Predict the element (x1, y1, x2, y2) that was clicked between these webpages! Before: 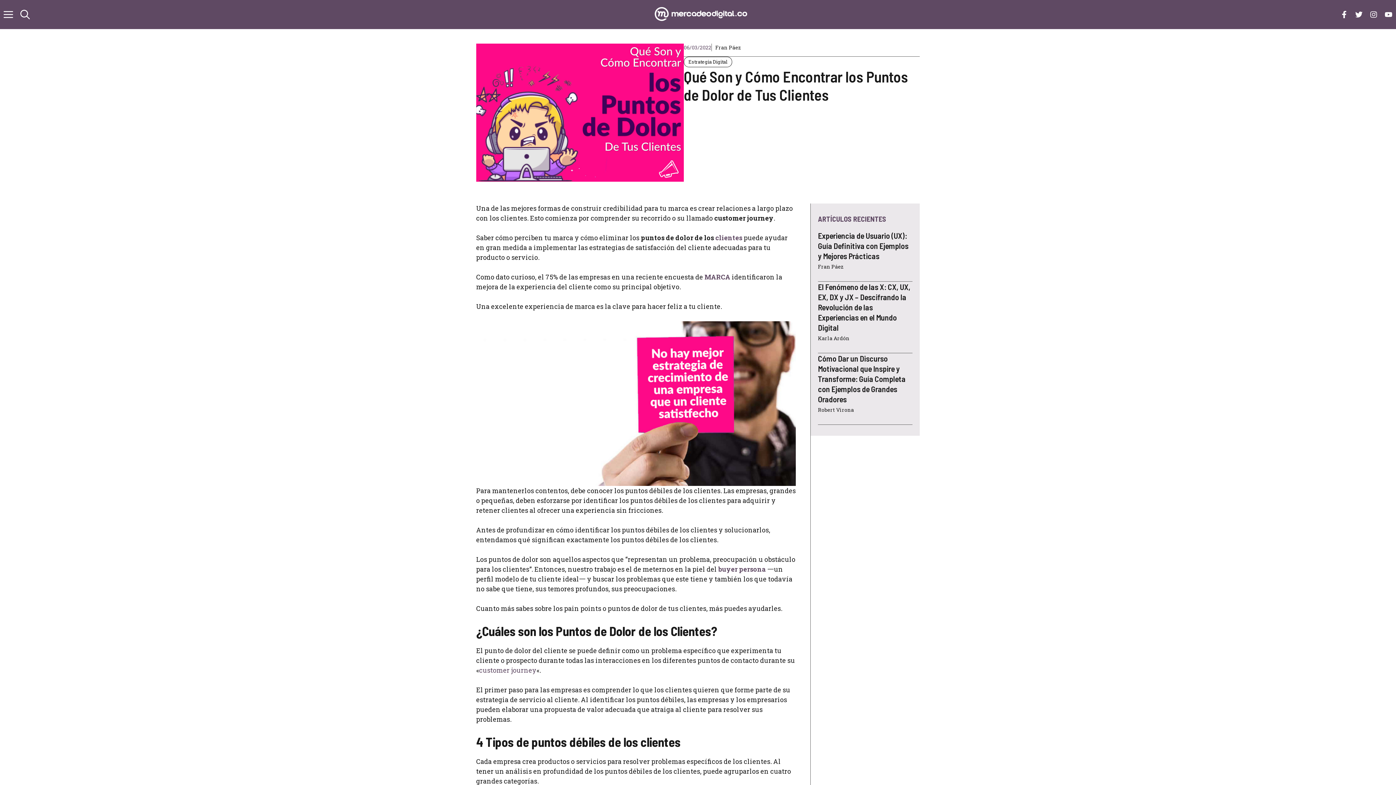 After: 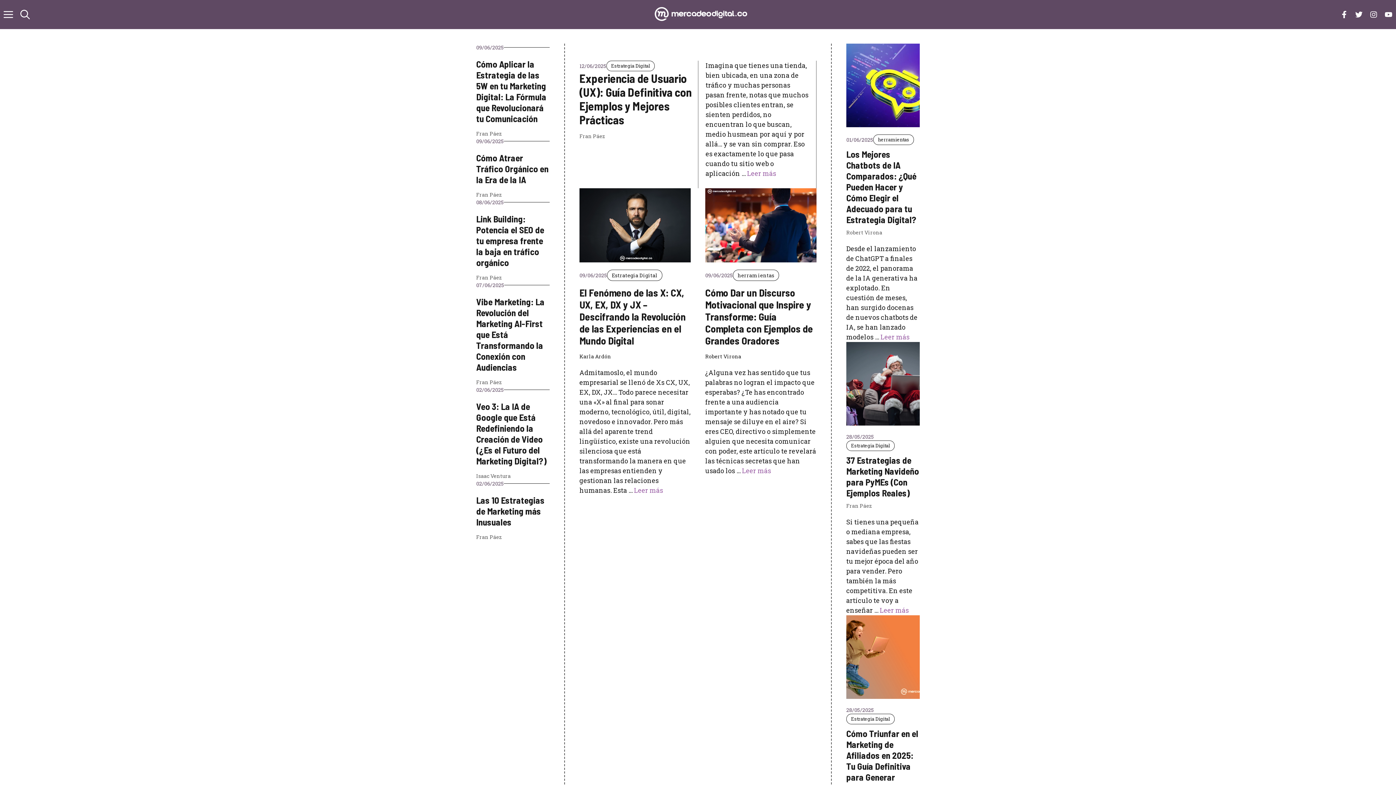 Action: bbox: (646, 0, 756, 29)